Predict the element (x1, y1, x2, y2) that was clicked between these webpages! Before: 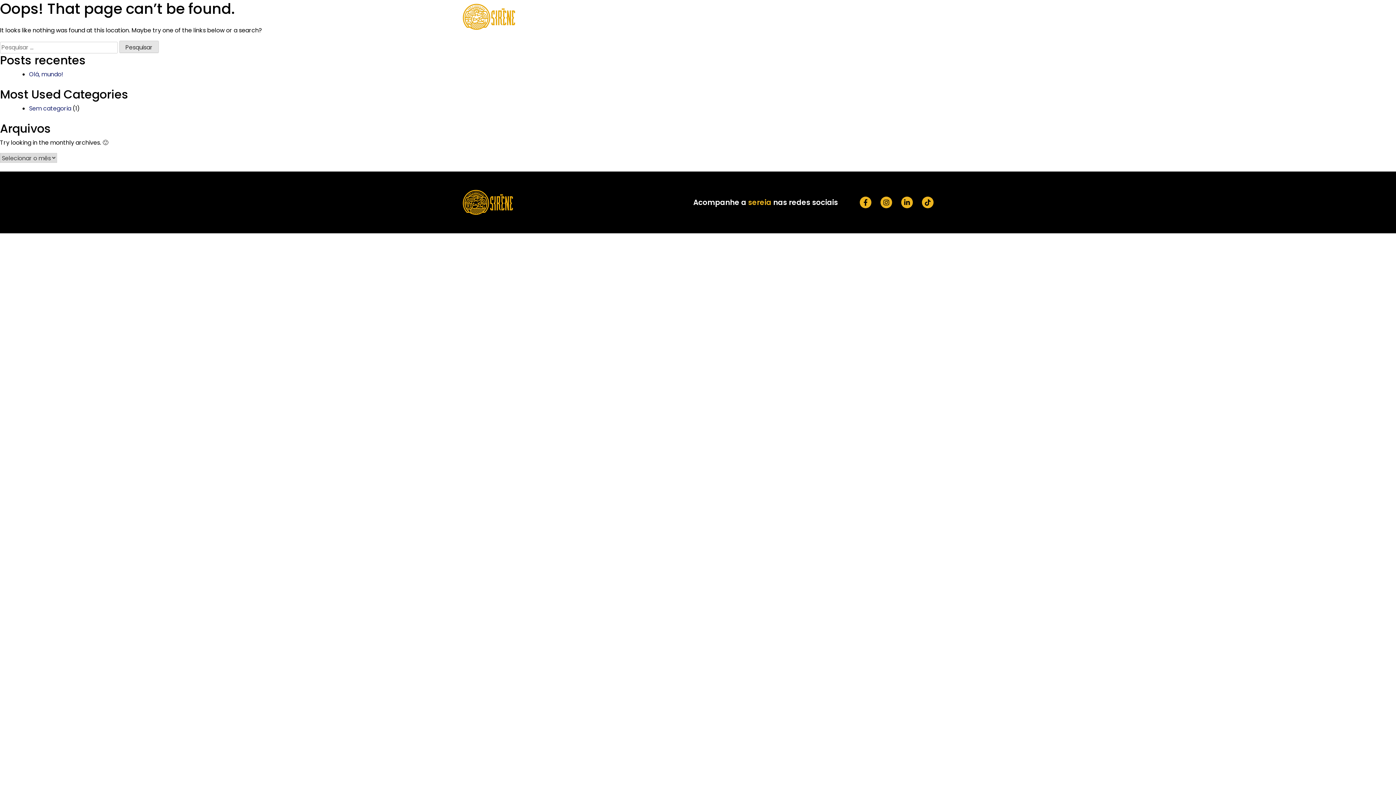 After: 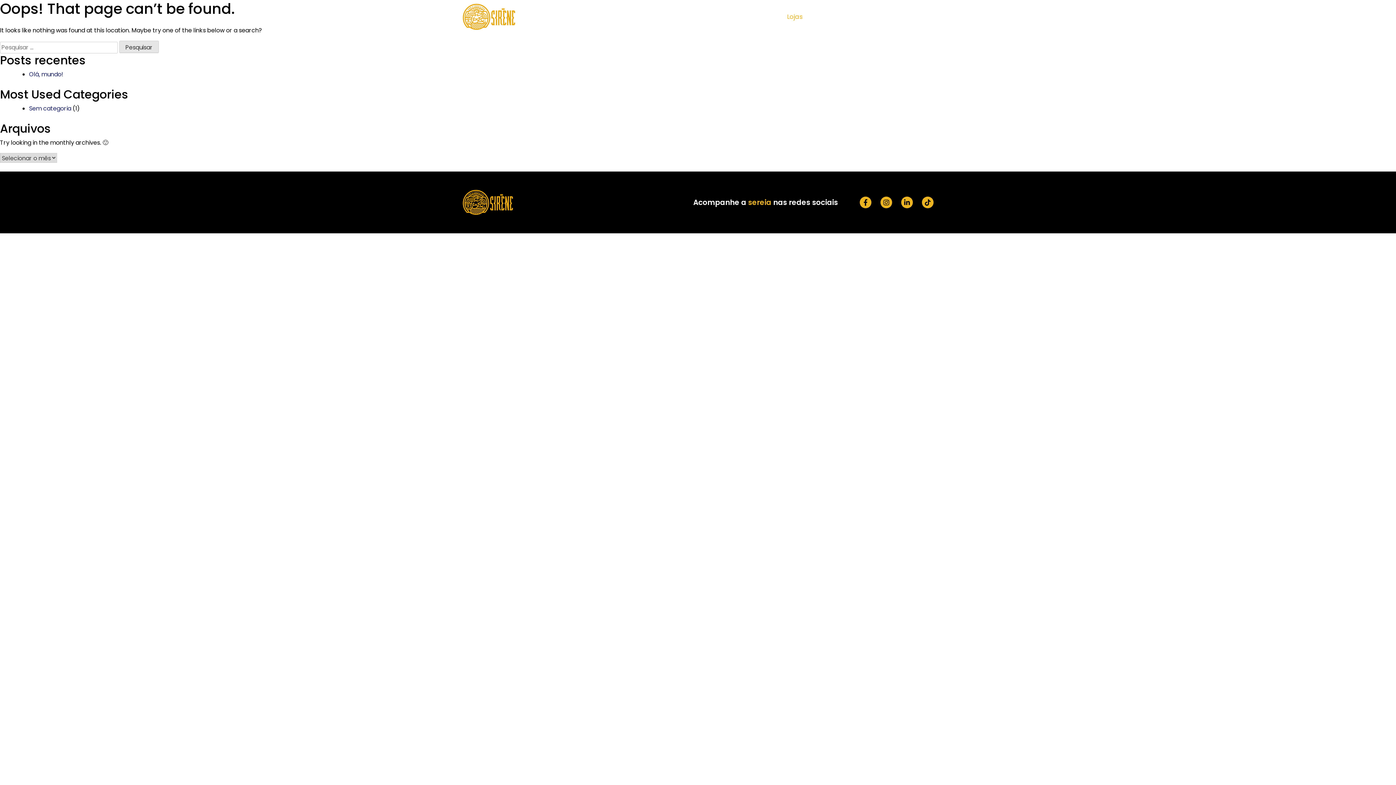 Action: bbox: (787, 12, 802, 21) label: Lojas